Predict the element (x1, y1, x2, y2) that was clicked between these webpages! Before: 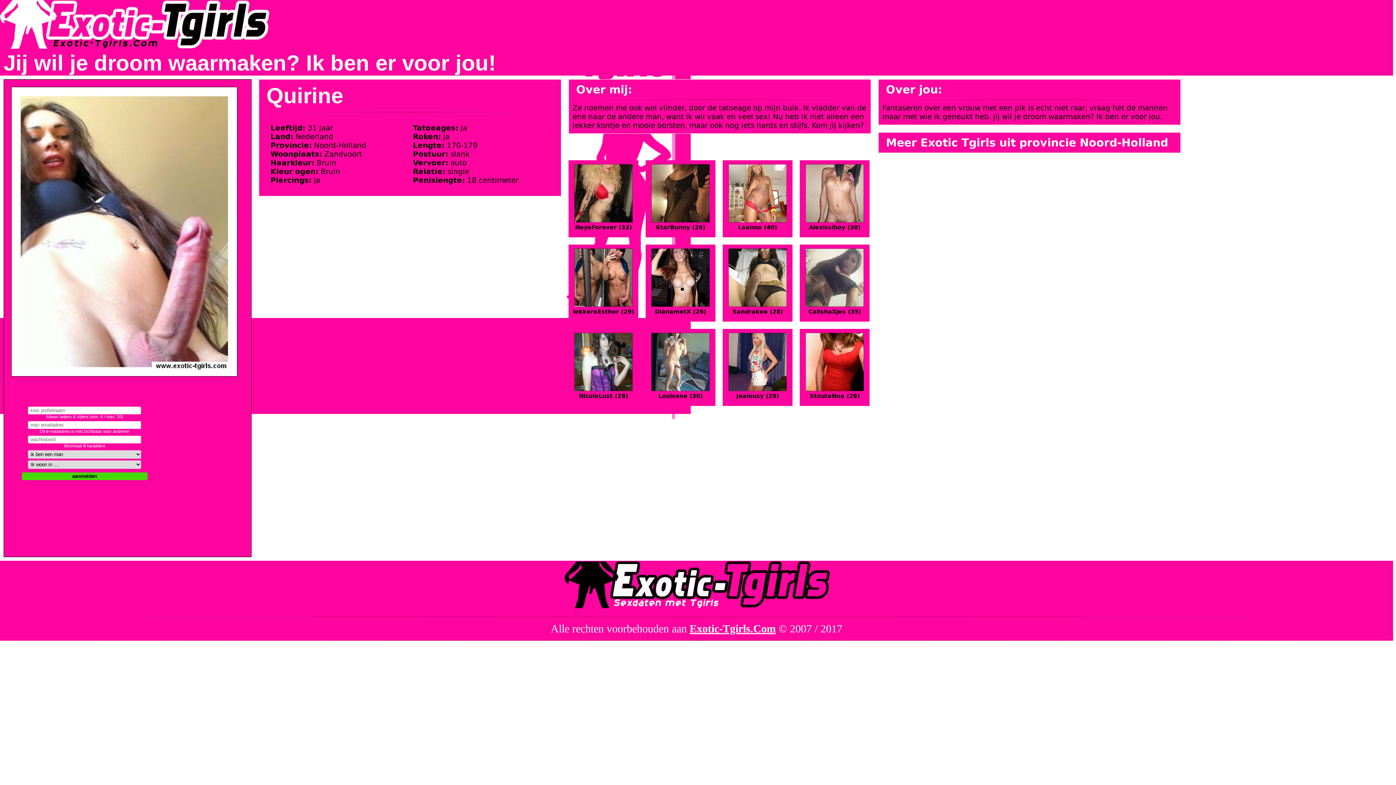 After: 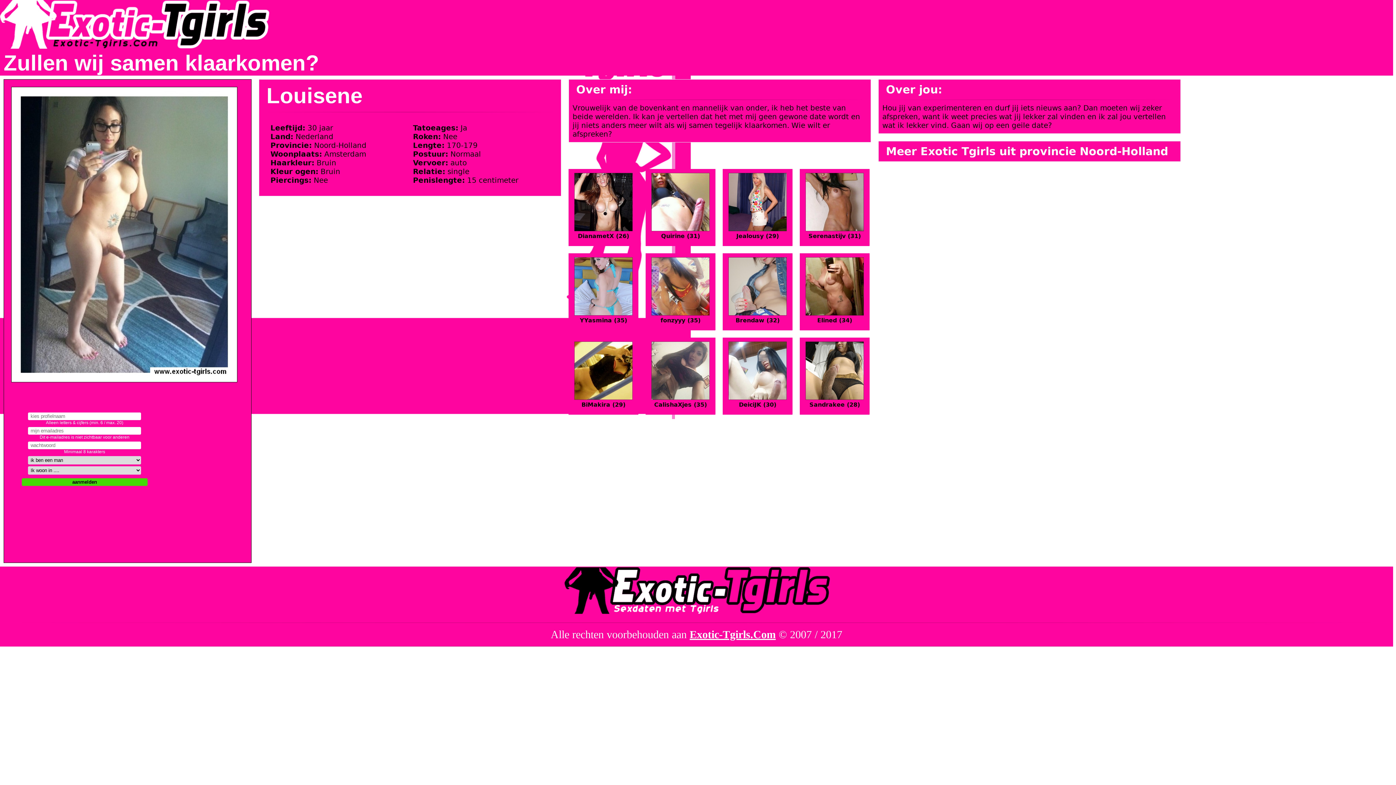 Action: bbox: (651, 385, 709, 392)